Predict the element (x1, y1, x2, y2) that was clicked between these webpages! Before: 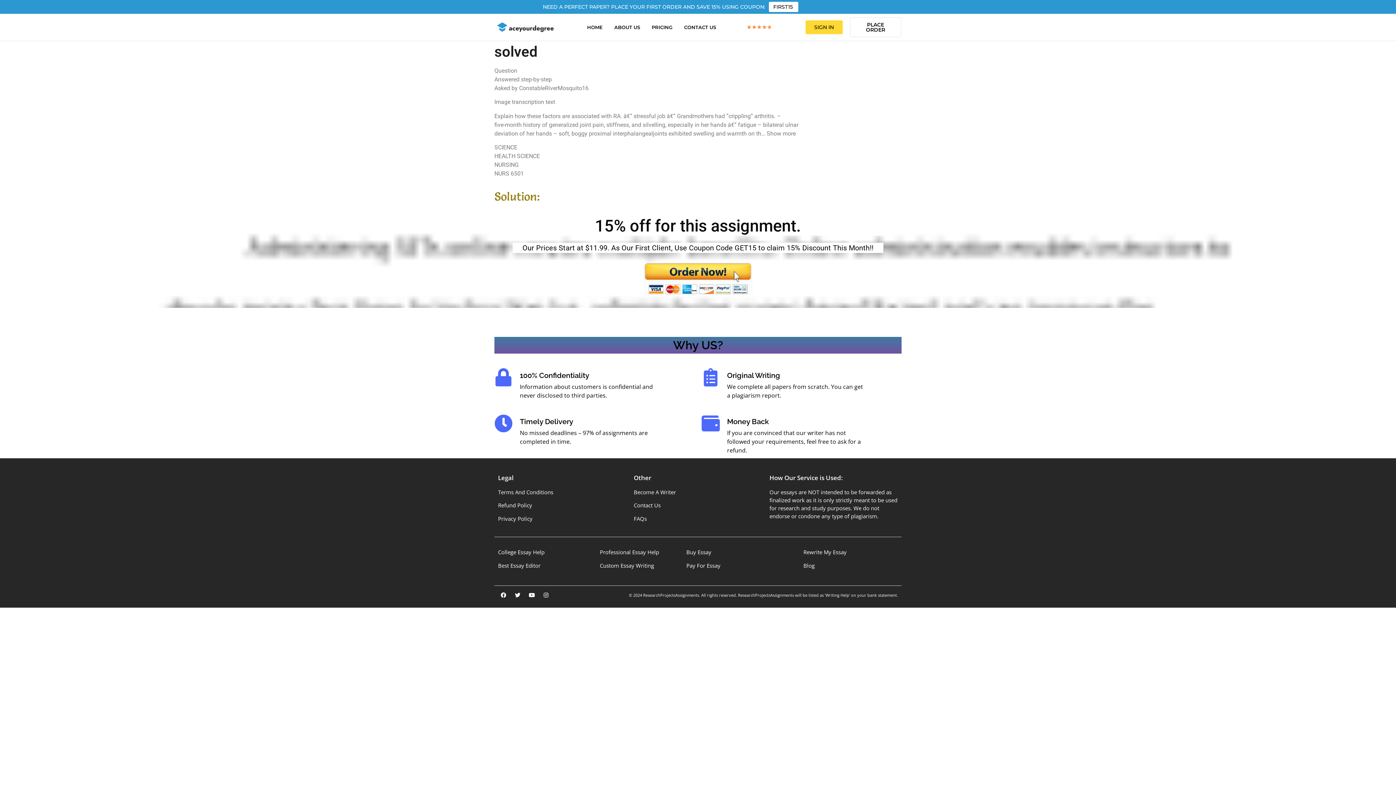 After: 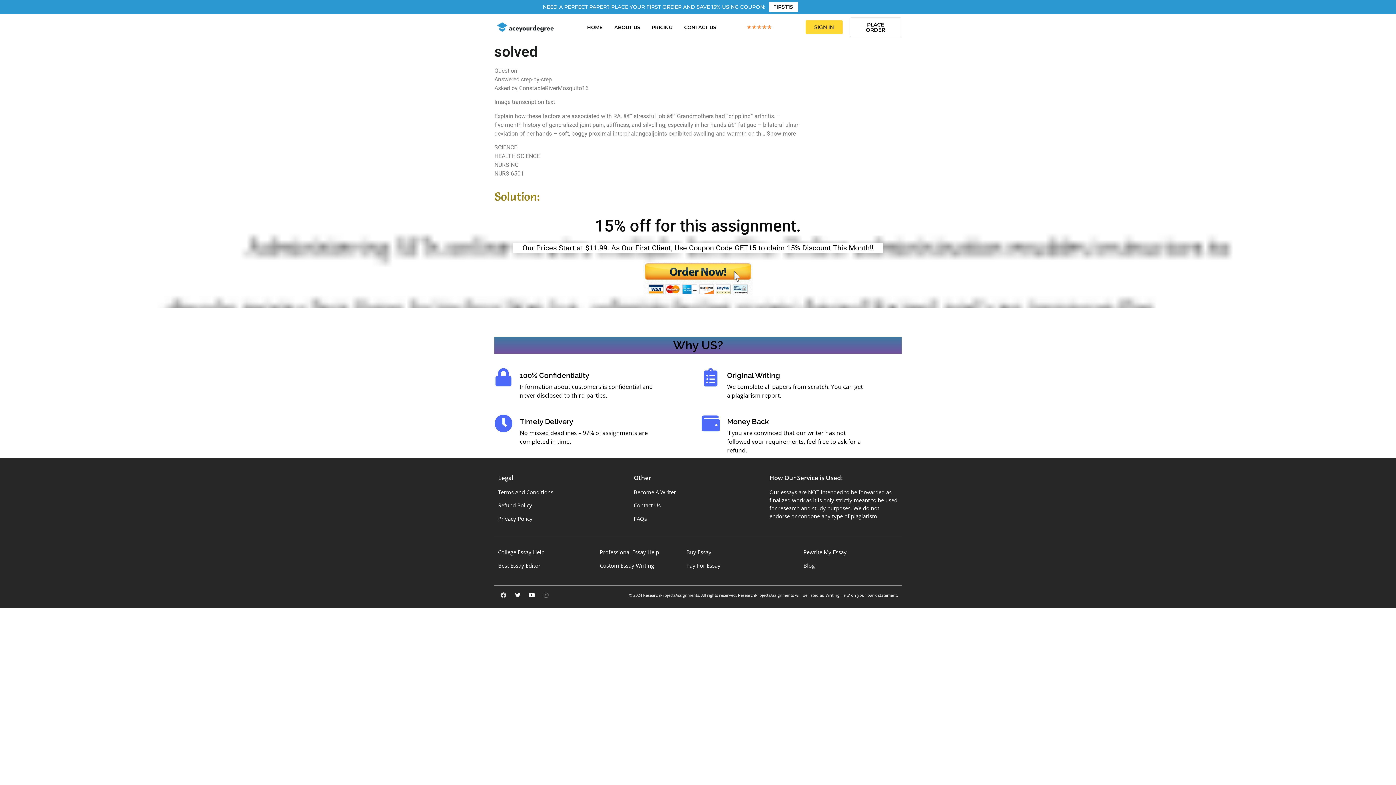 Action: label: Facebook bbox: (498, 589, 509, 600)